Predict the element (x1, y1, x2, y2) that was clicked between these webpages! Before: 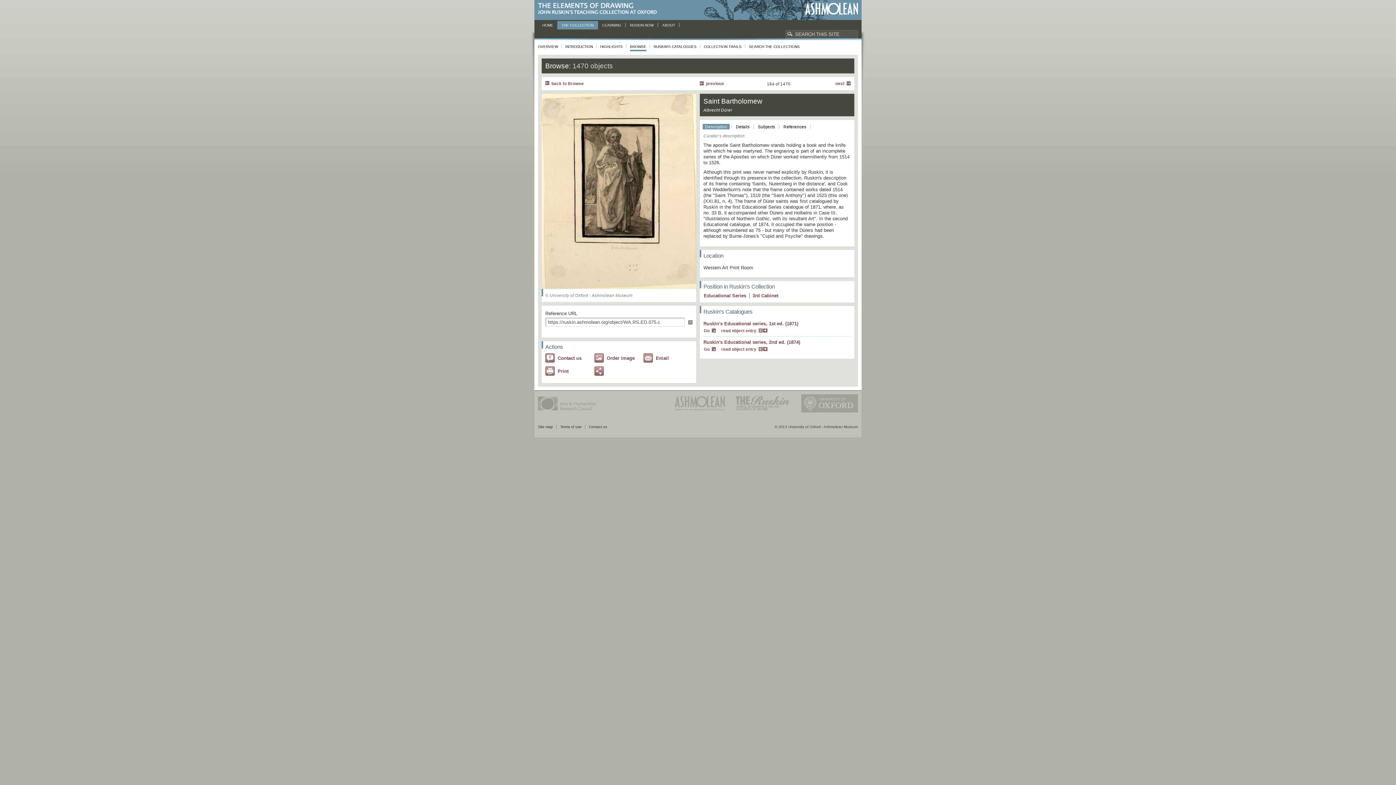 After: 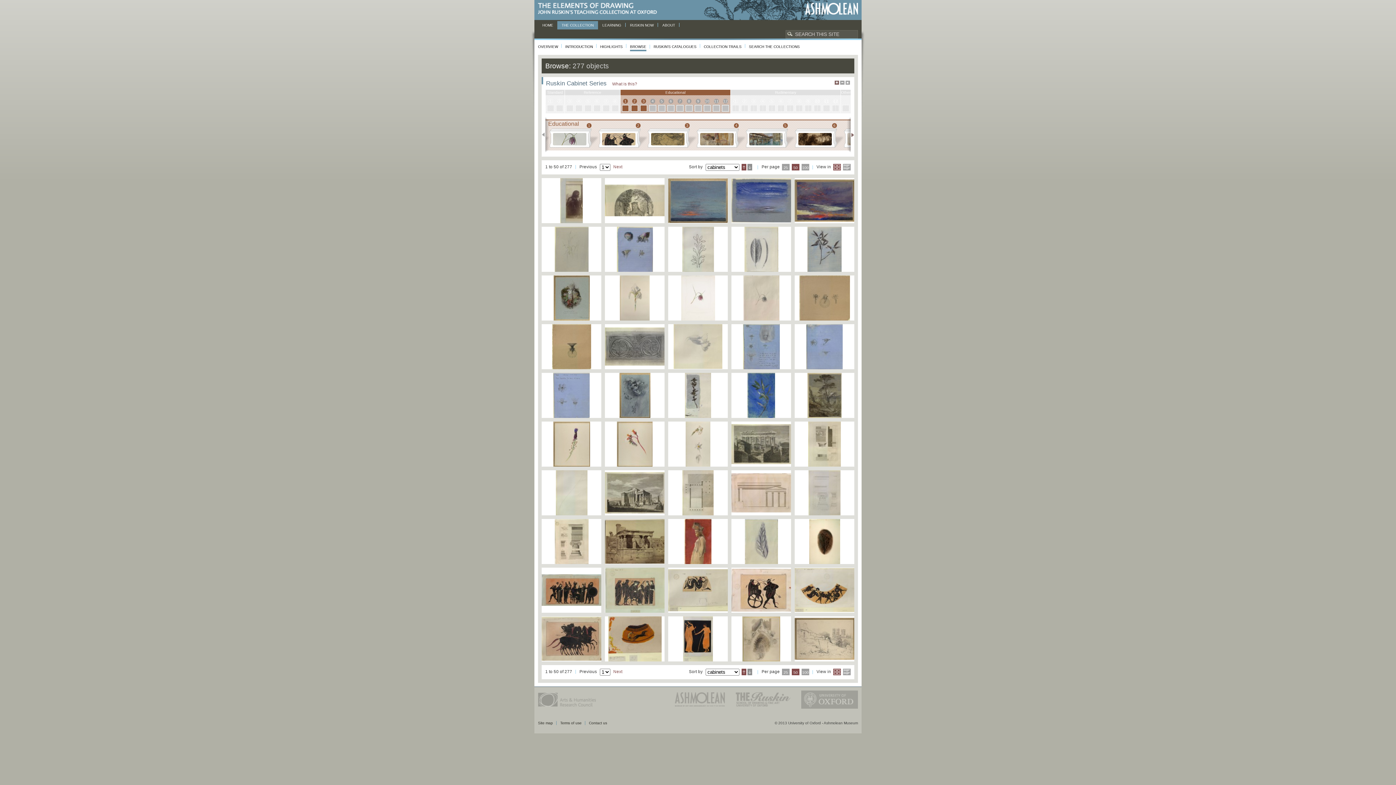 Action: bbox: (700, 293, 749, 298) label: Educational Series